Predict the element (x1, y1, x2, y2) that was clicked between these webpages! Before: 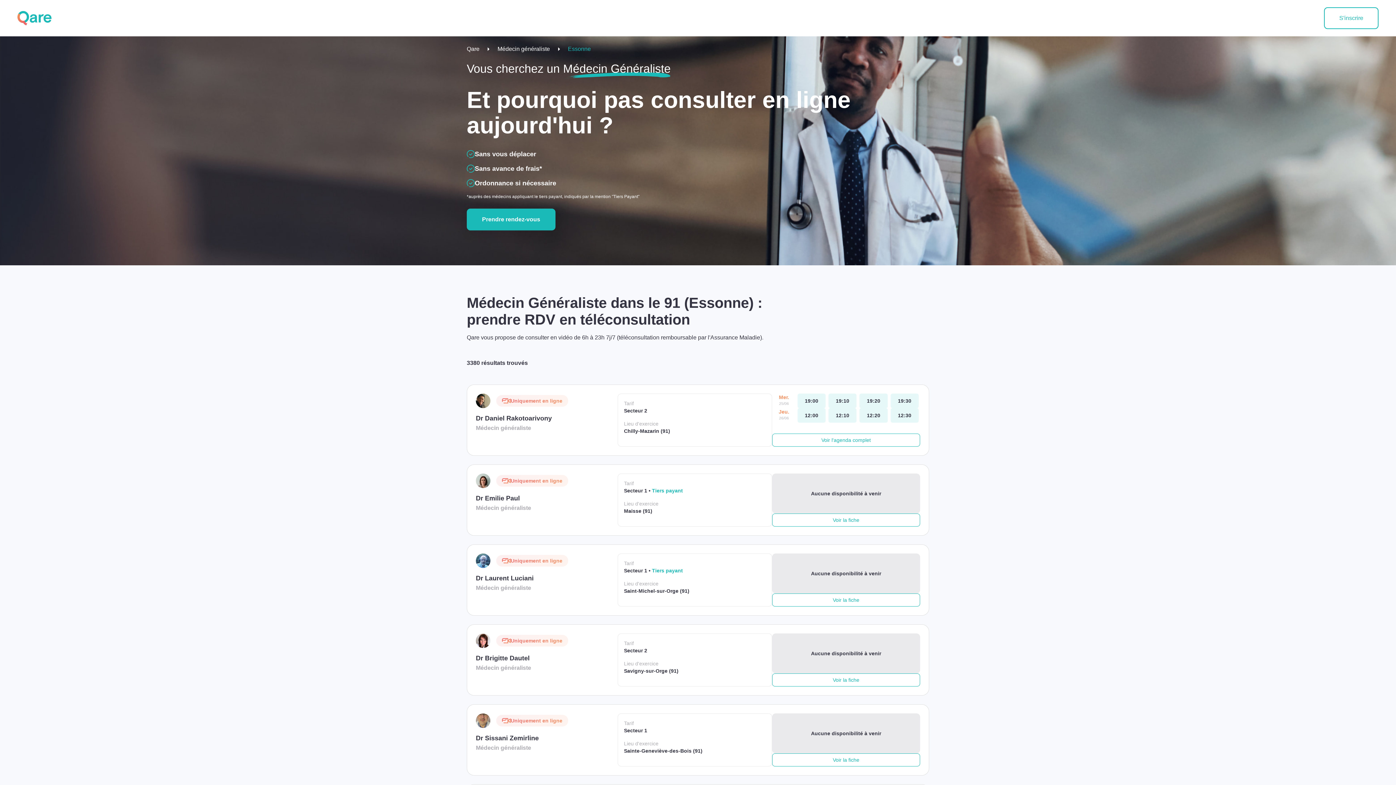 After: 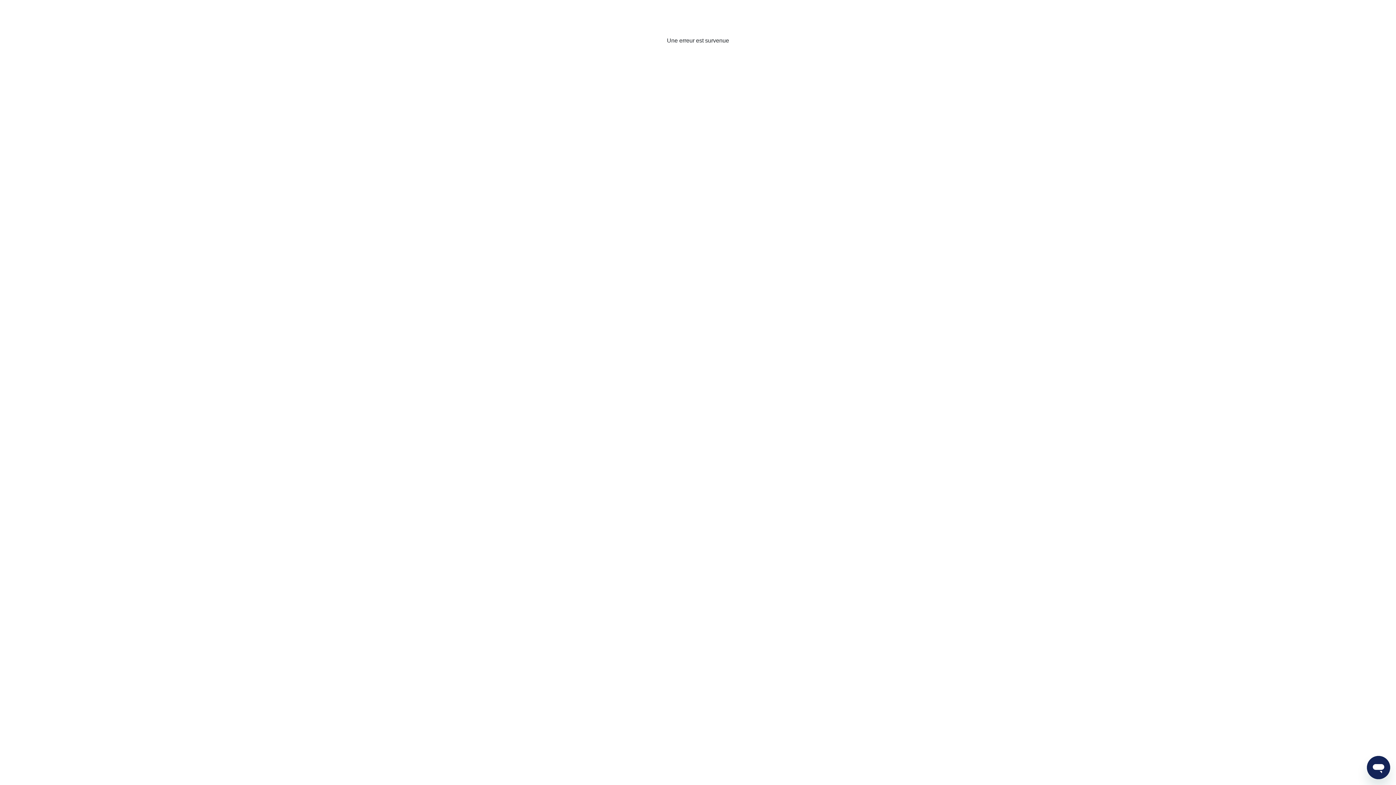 Action: label: mercredi 25 jui. à 19:20 bbox: (859, 393, 887, 408)